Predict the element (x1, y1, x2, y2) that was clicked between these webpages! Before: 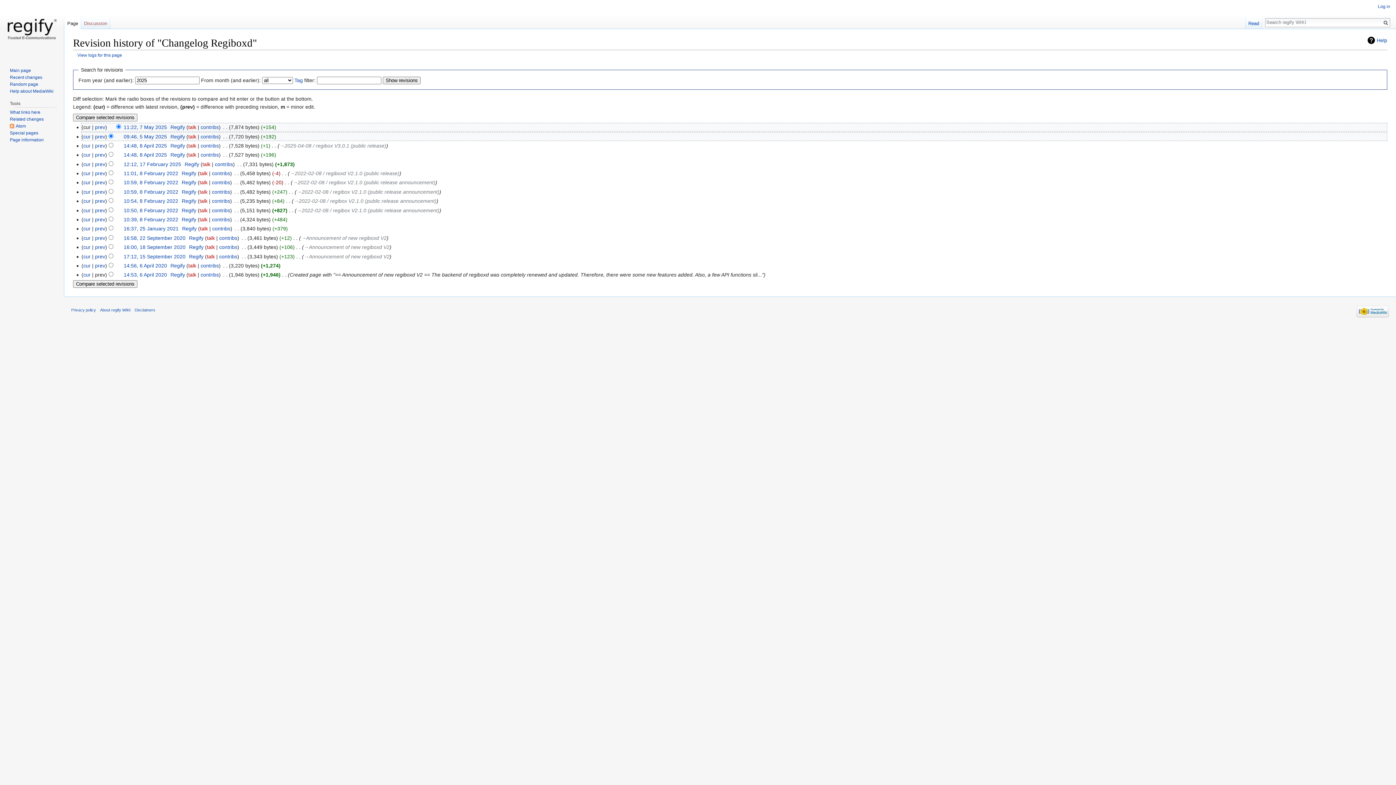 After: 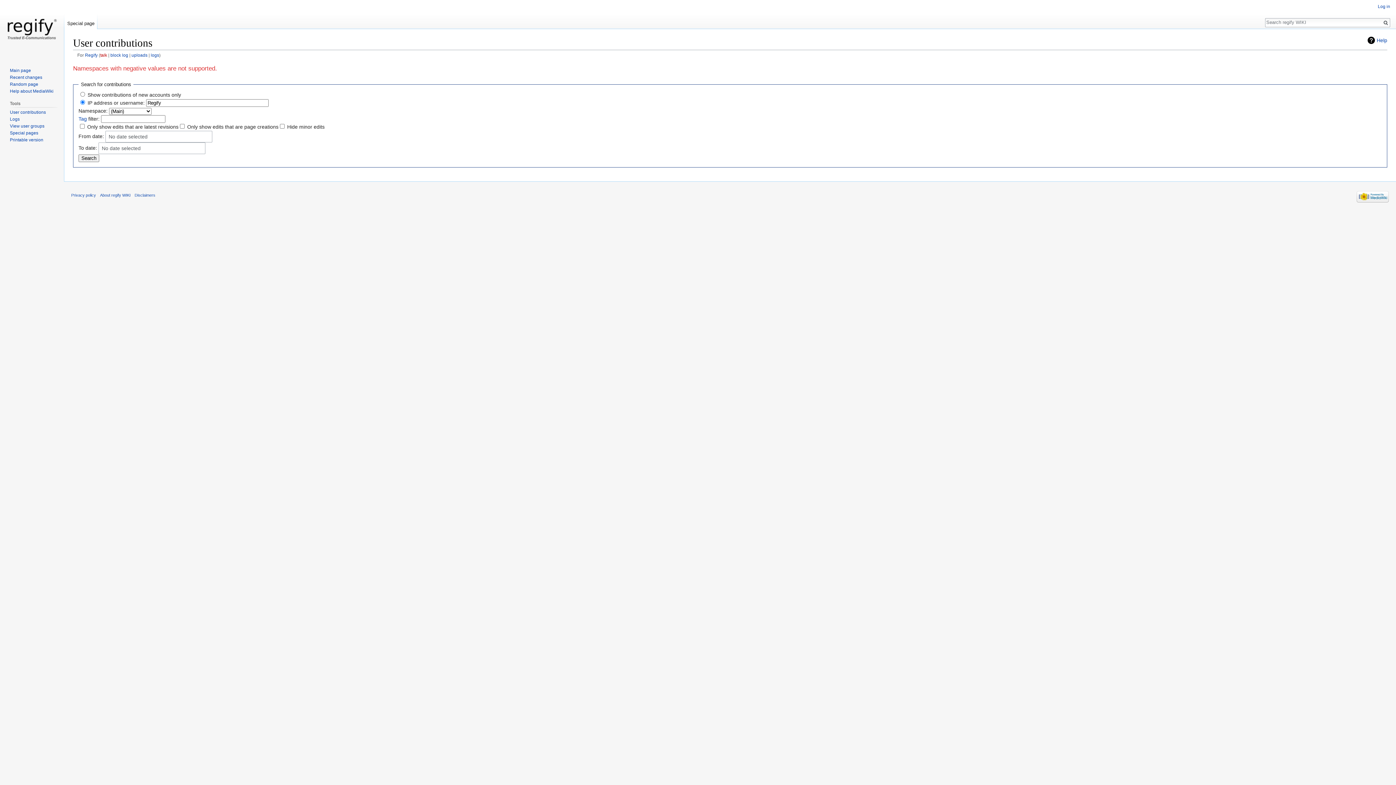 Action: bbox: (214, 161, 233, 167) label: contribs